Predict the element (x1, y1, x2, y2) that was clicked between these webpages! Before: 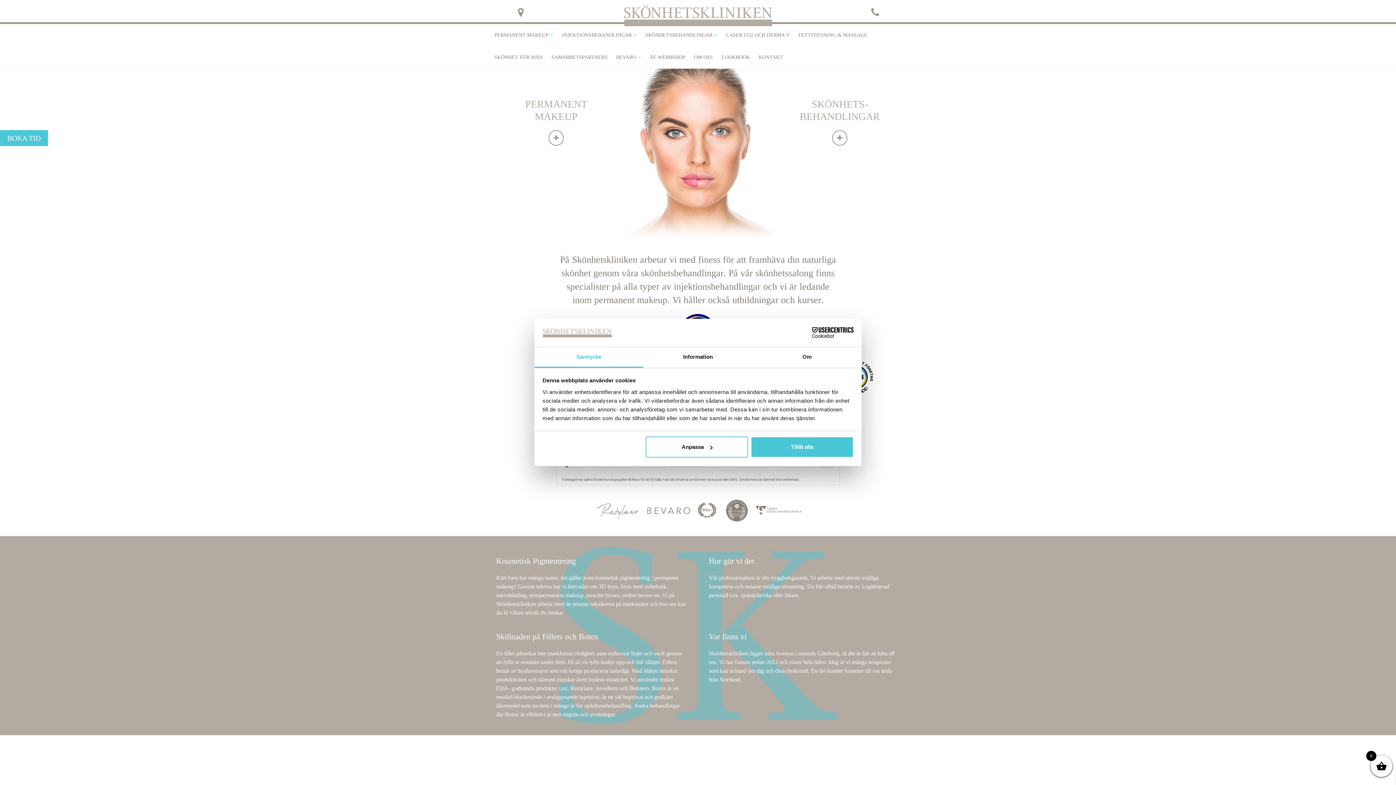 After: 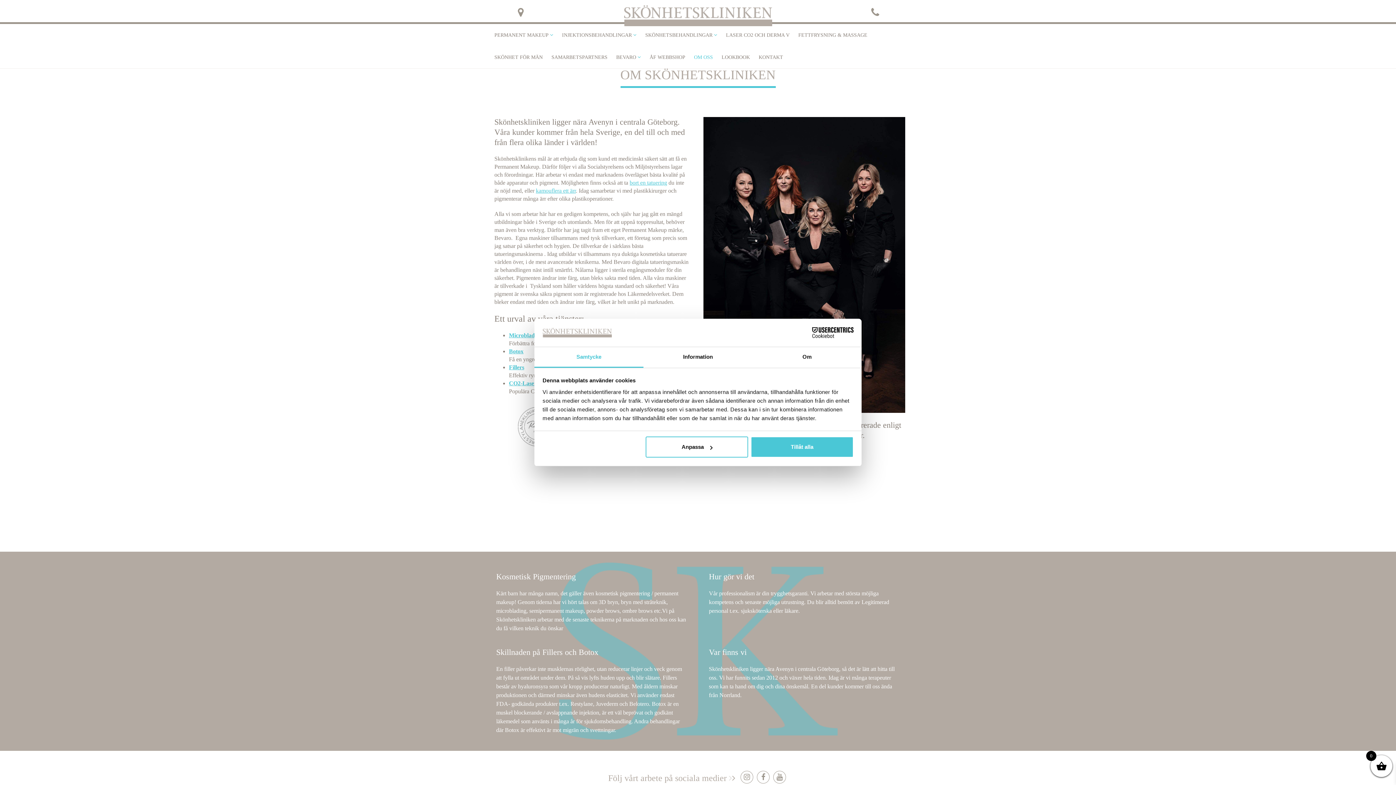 Action: bbox: (690, 46, 716, 68) label: OM OSS